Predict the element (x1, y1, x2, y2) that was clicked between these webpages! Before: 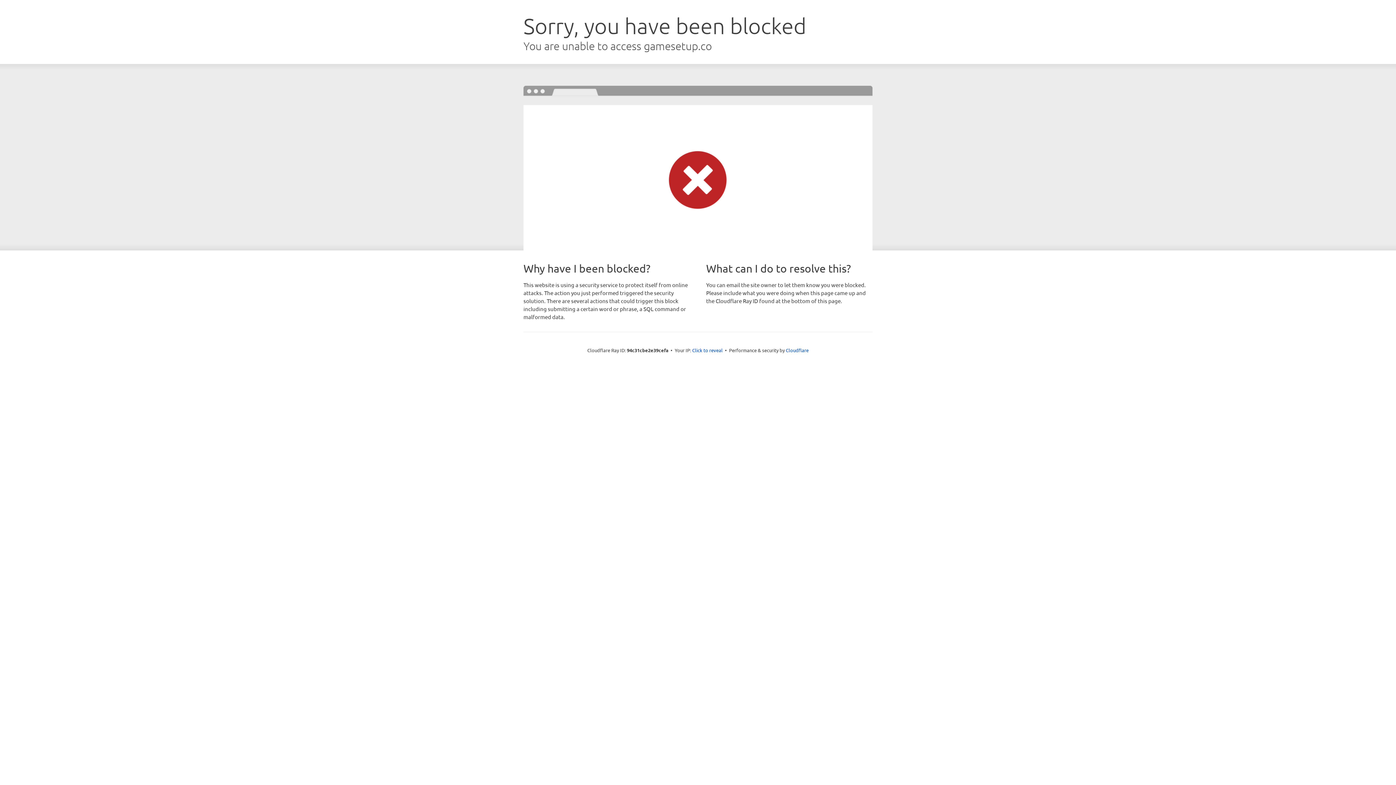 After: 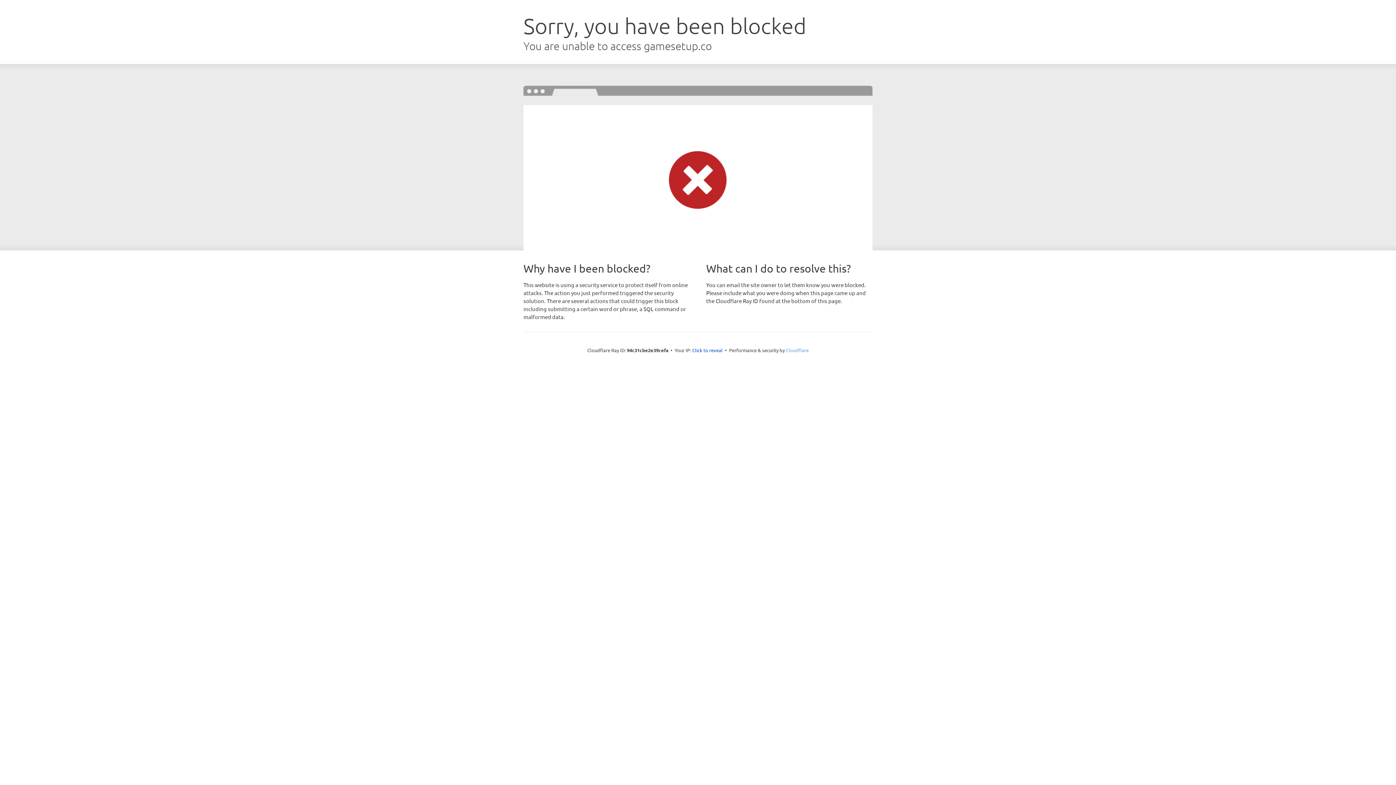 Action: bbox: (786, 347, 808, 353) label: Cloudflare